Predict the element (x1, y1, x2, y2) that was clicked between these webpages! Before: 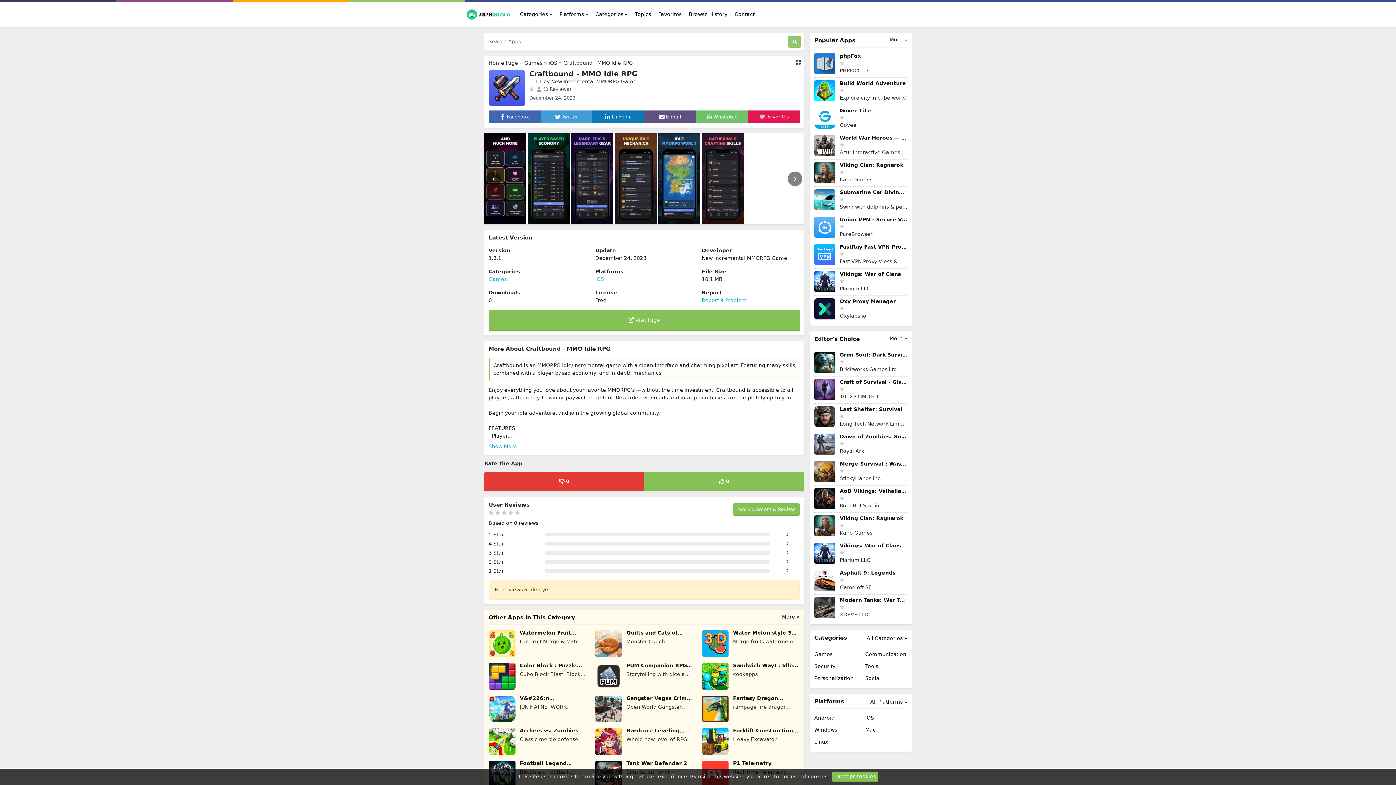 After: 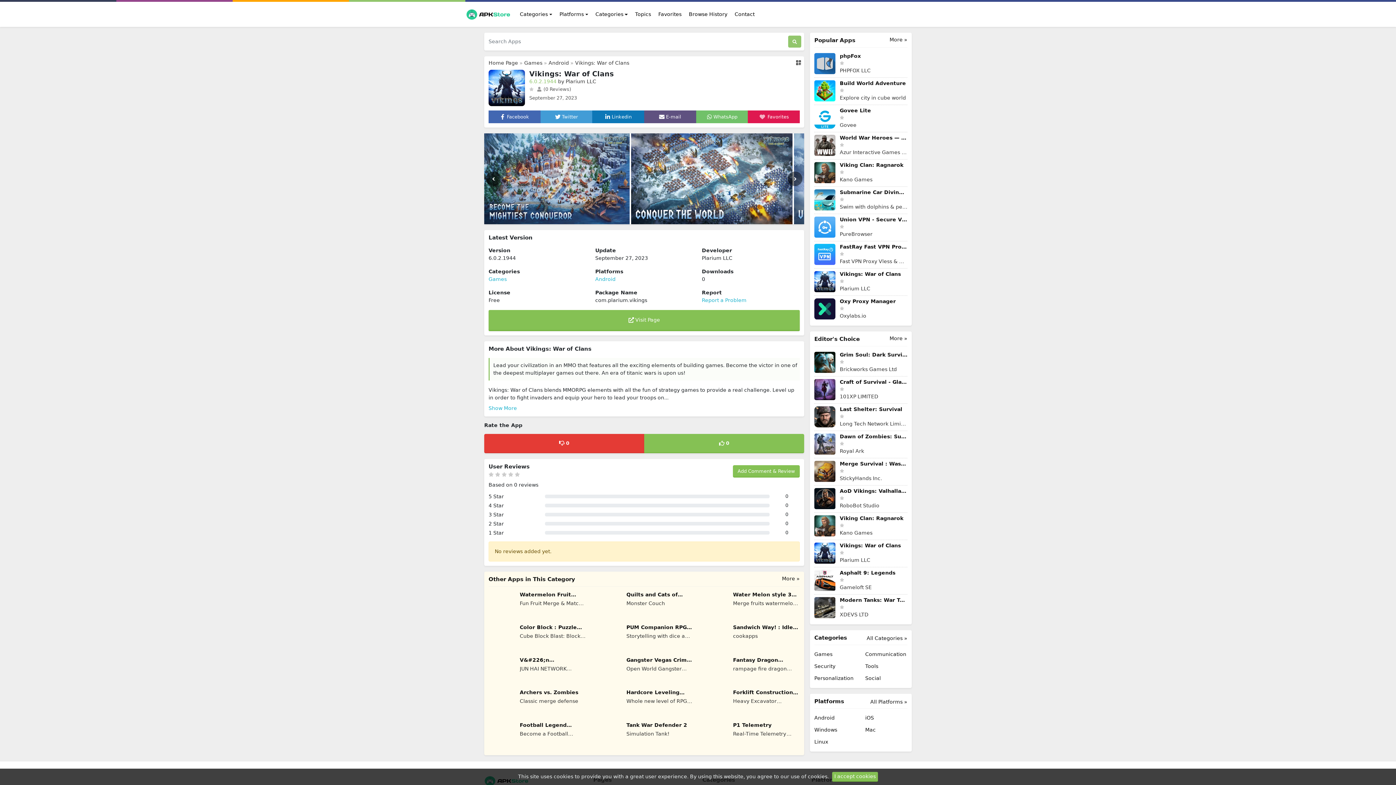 Action: bbox: (814, 271, 907, 292) label: Vikings: War of Clans
Plarium LLC